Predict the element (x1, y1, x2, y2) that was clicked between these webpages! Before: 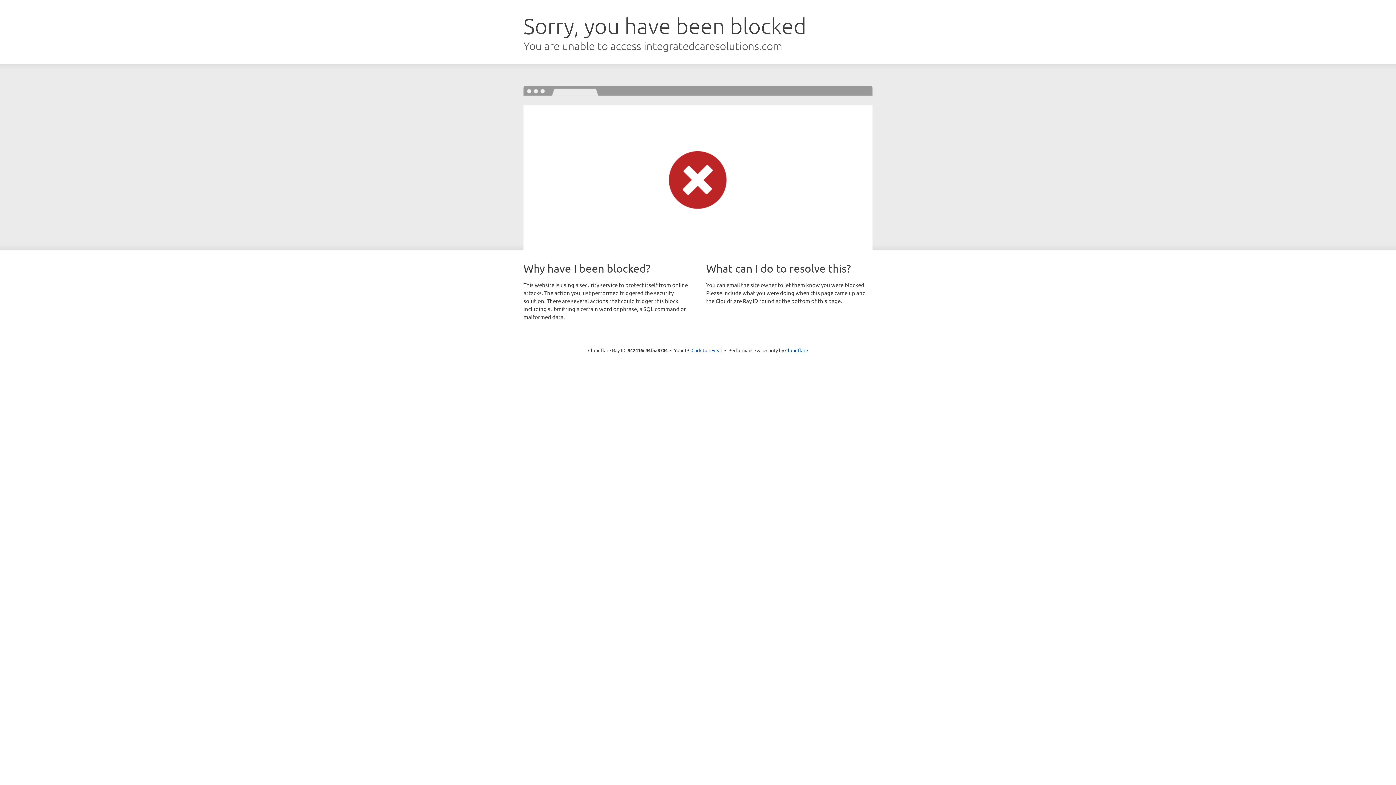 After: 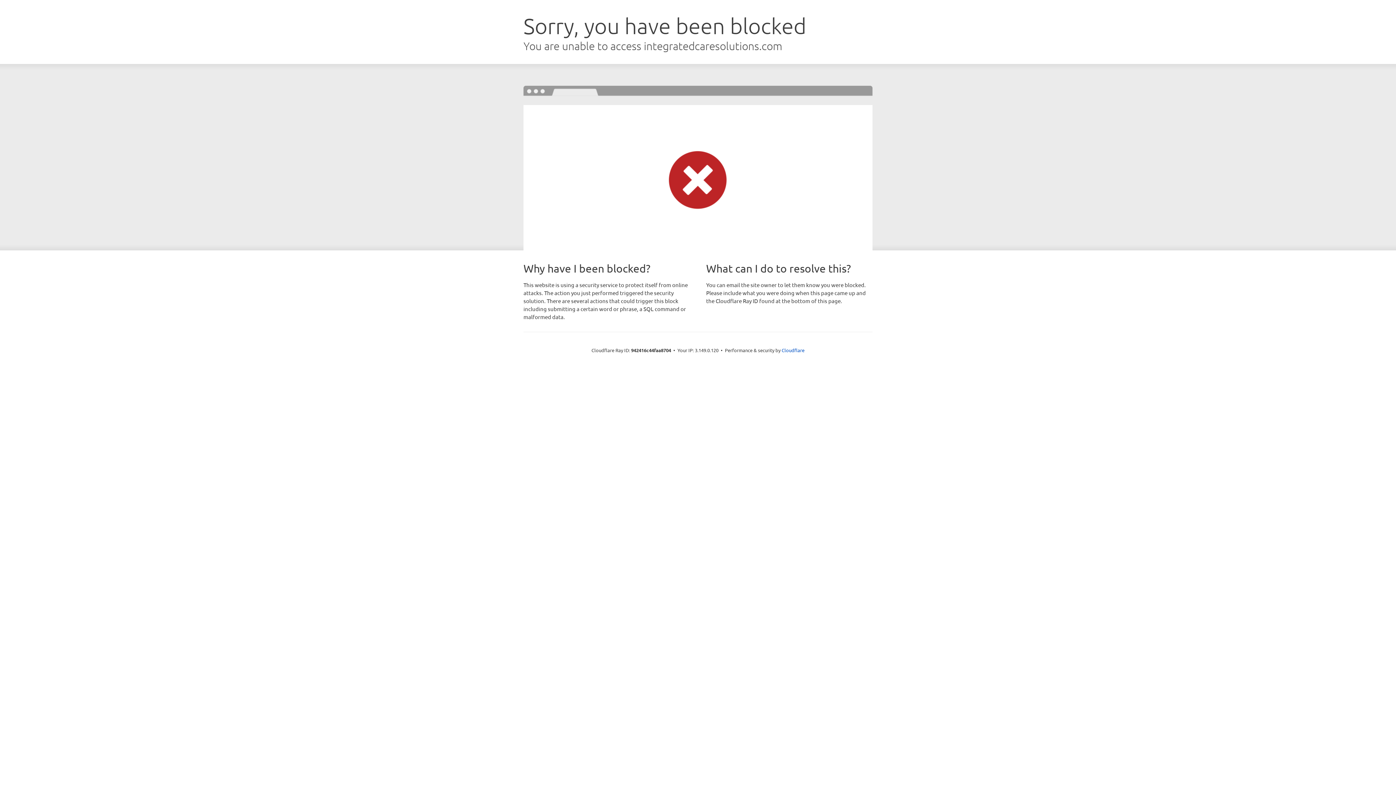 Action: label: Click to reveal bbox: (691, 346, 722, 353)